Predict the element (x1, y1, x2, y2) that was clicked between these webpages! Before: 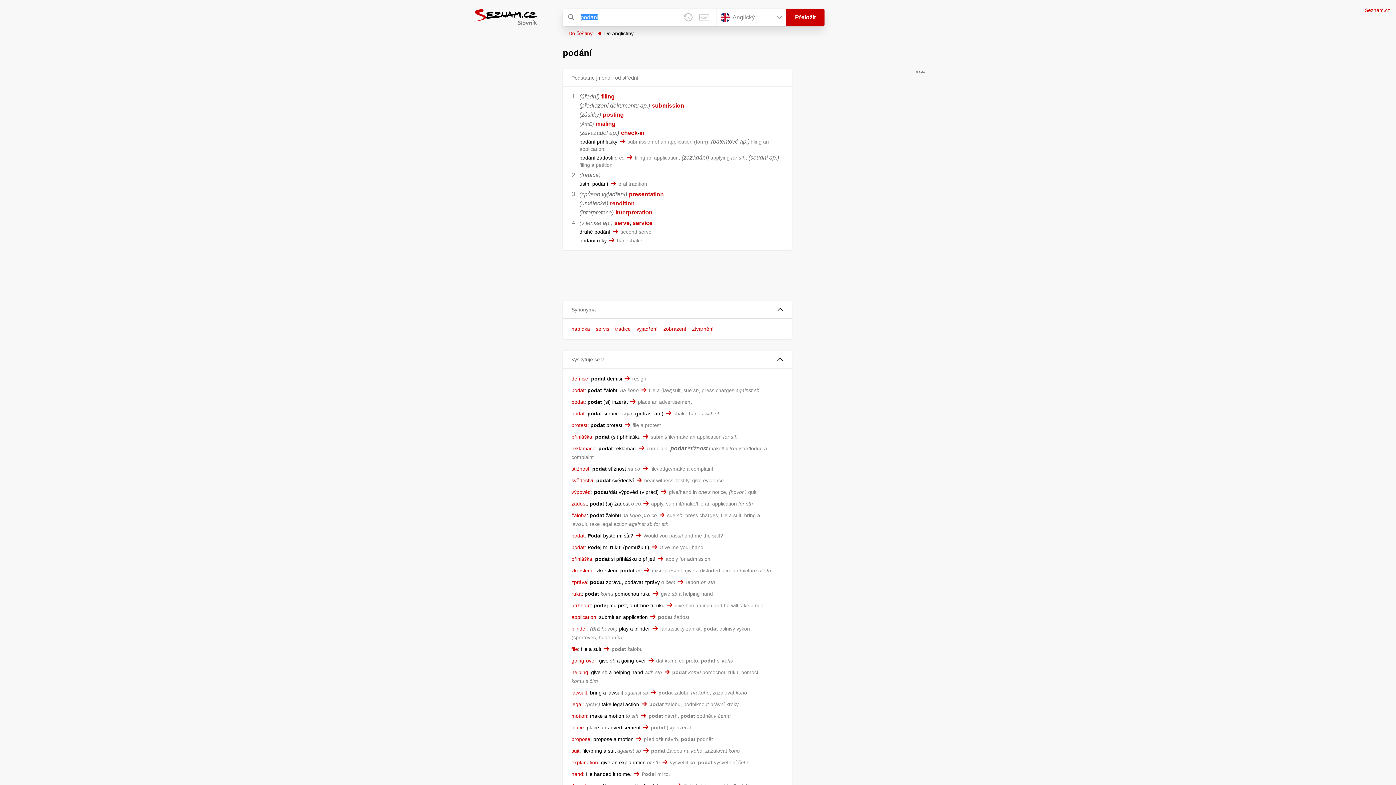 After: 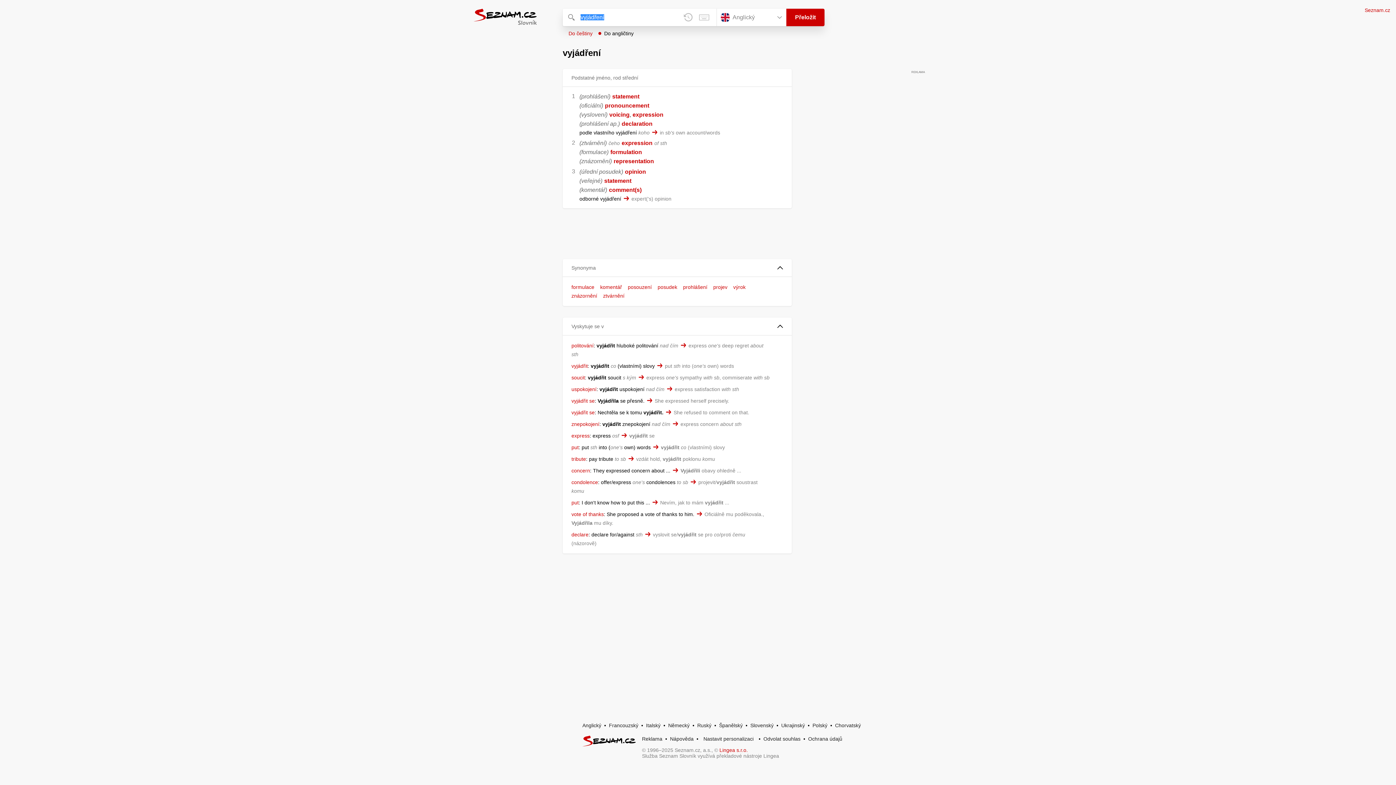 Action: label: vyjádření bbox: (636, 326, 657, 331)